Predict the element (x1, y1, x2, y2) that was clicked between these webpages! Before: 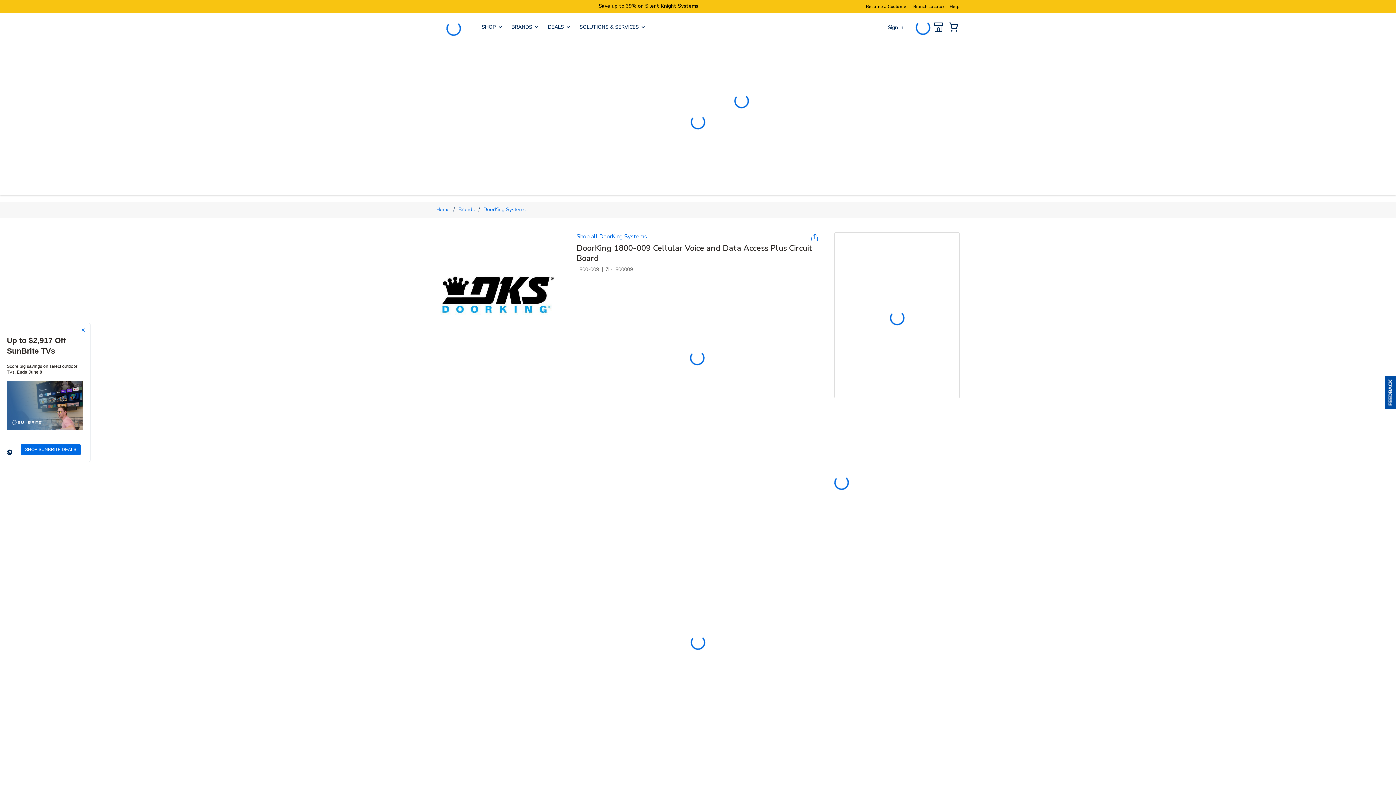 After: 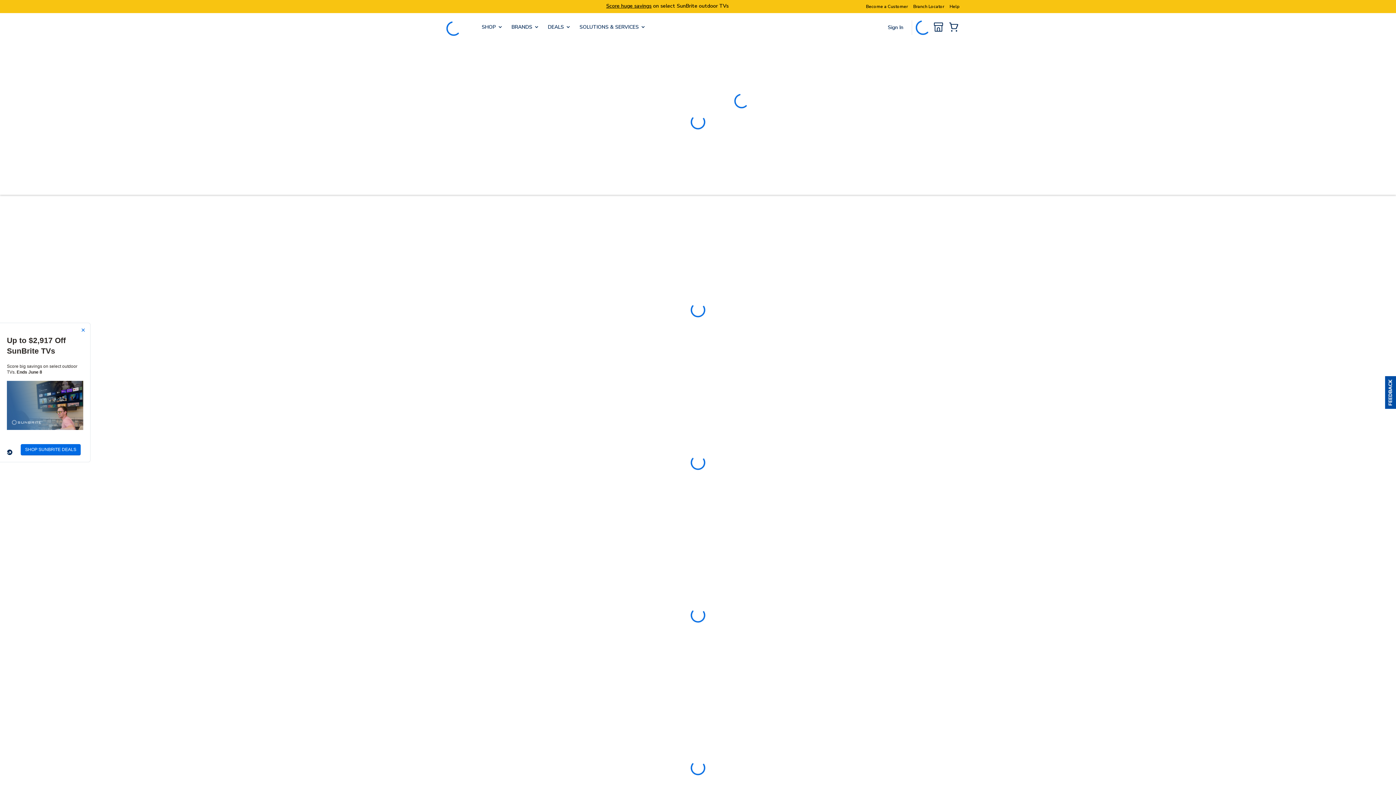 Action: label: Save up to 39% bbox: (628, 2, 666, 9)